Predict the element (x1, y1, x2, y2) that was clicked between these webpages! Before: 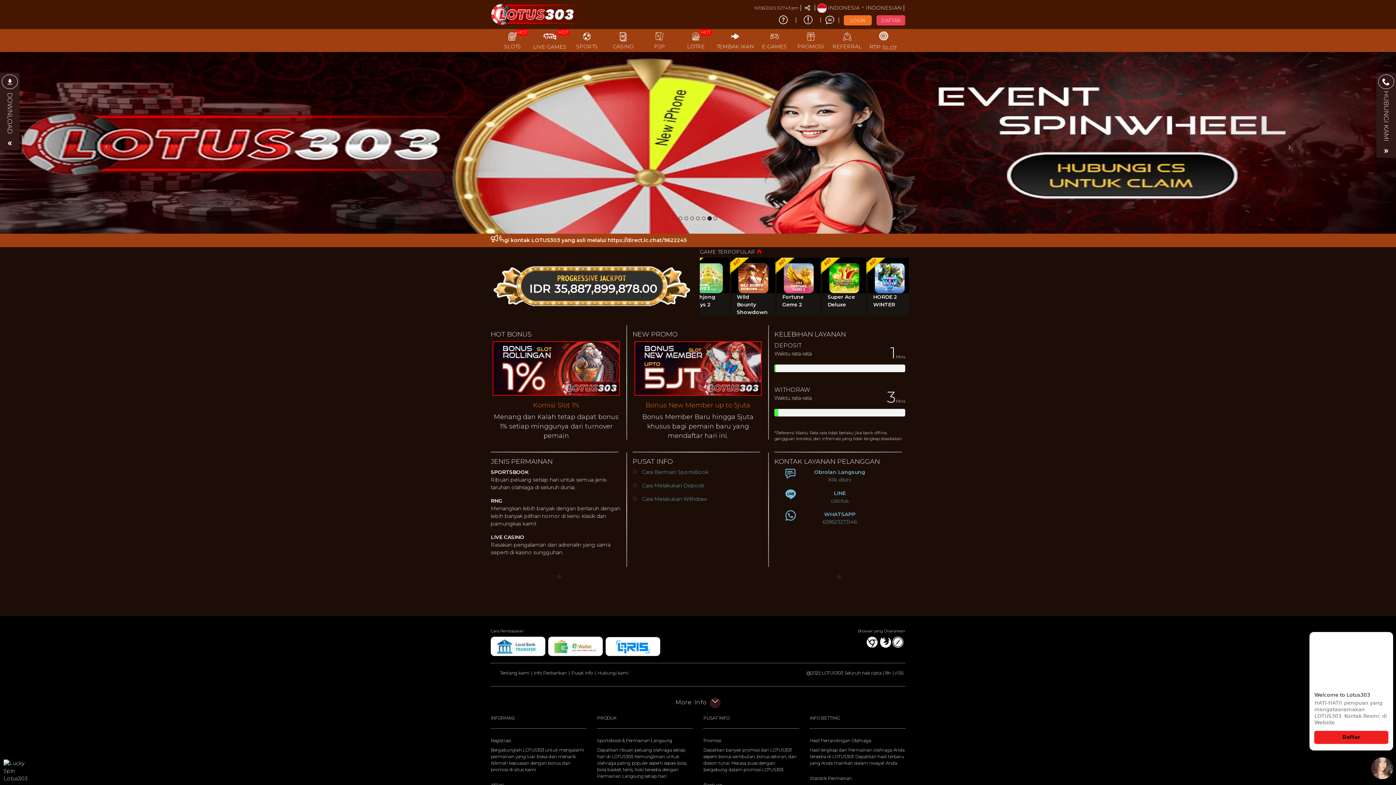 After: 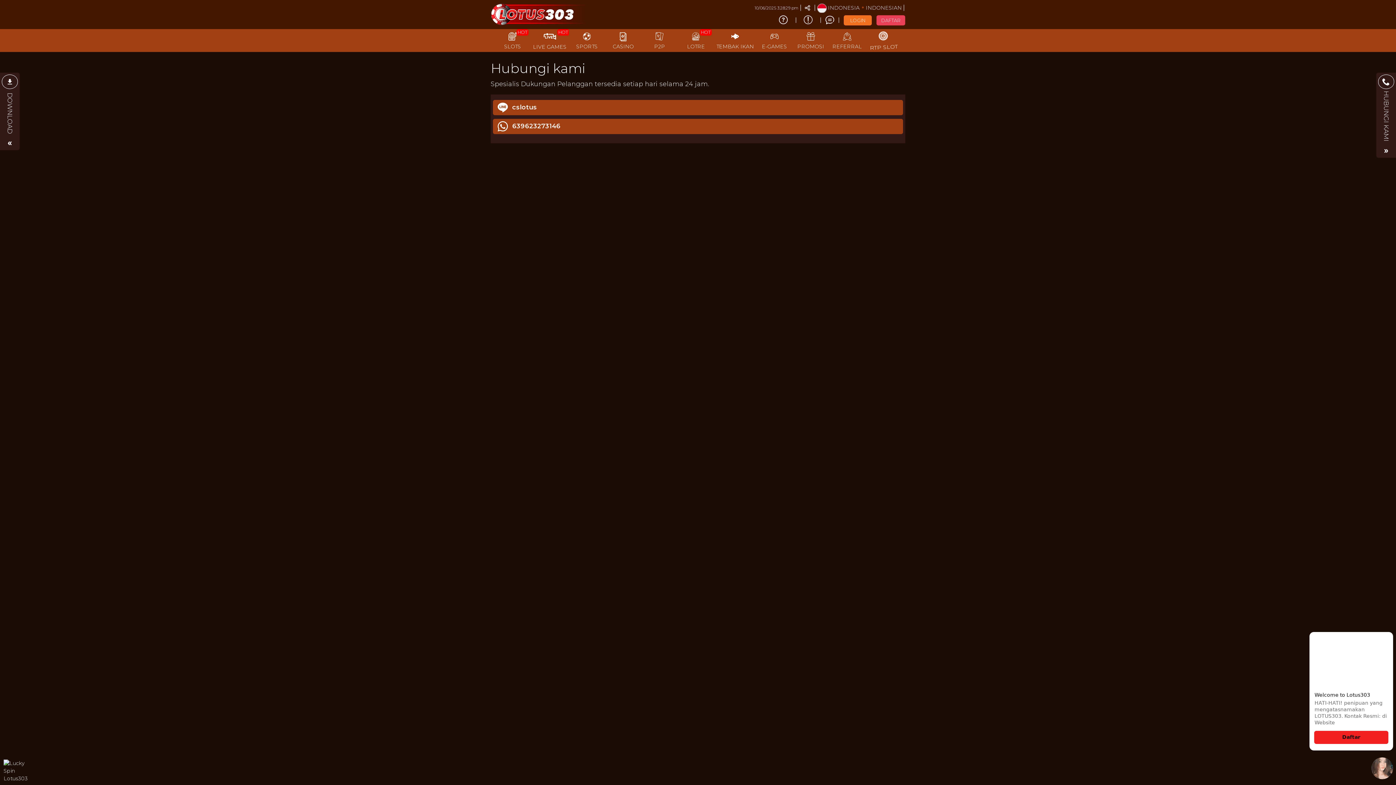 Action: label: Hubungi kami bbox: (597, 670, 628, 676)